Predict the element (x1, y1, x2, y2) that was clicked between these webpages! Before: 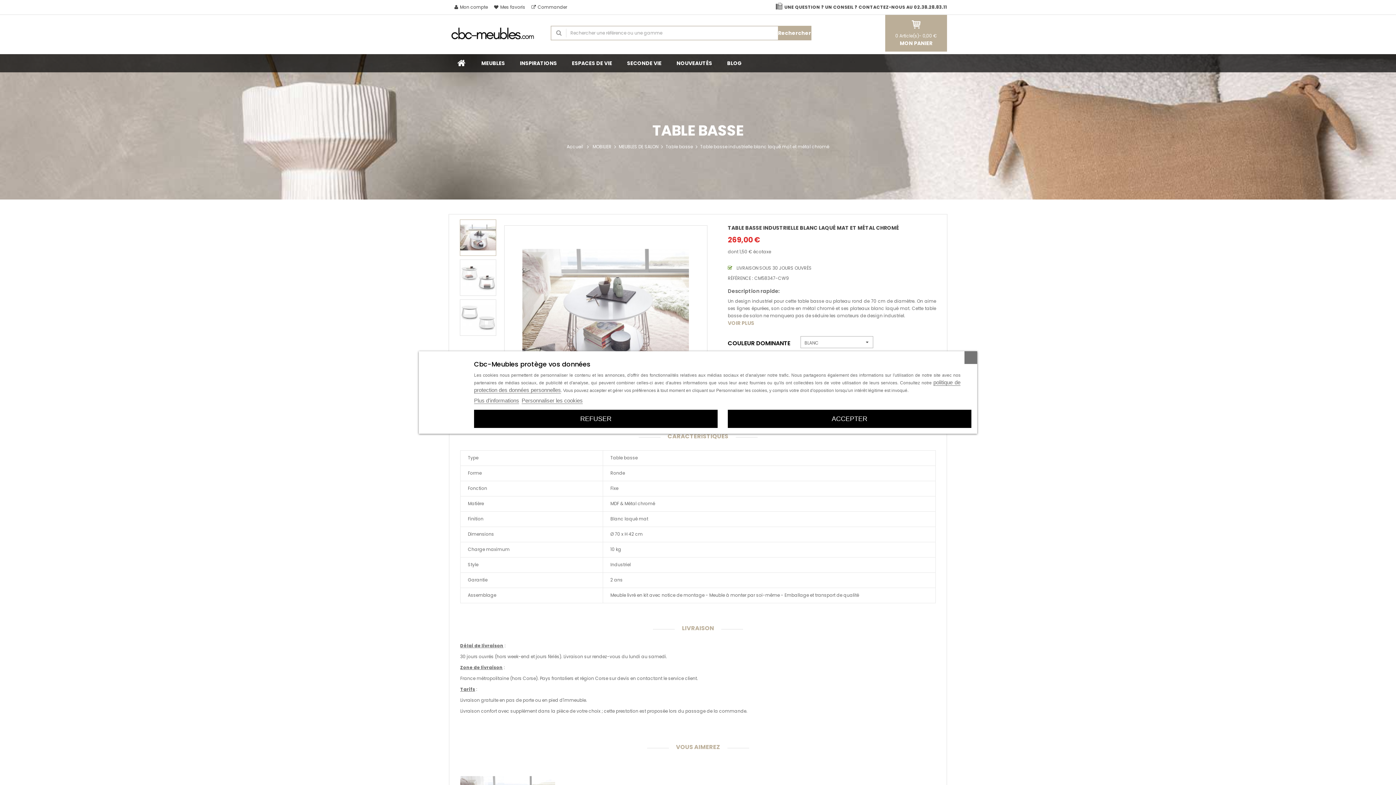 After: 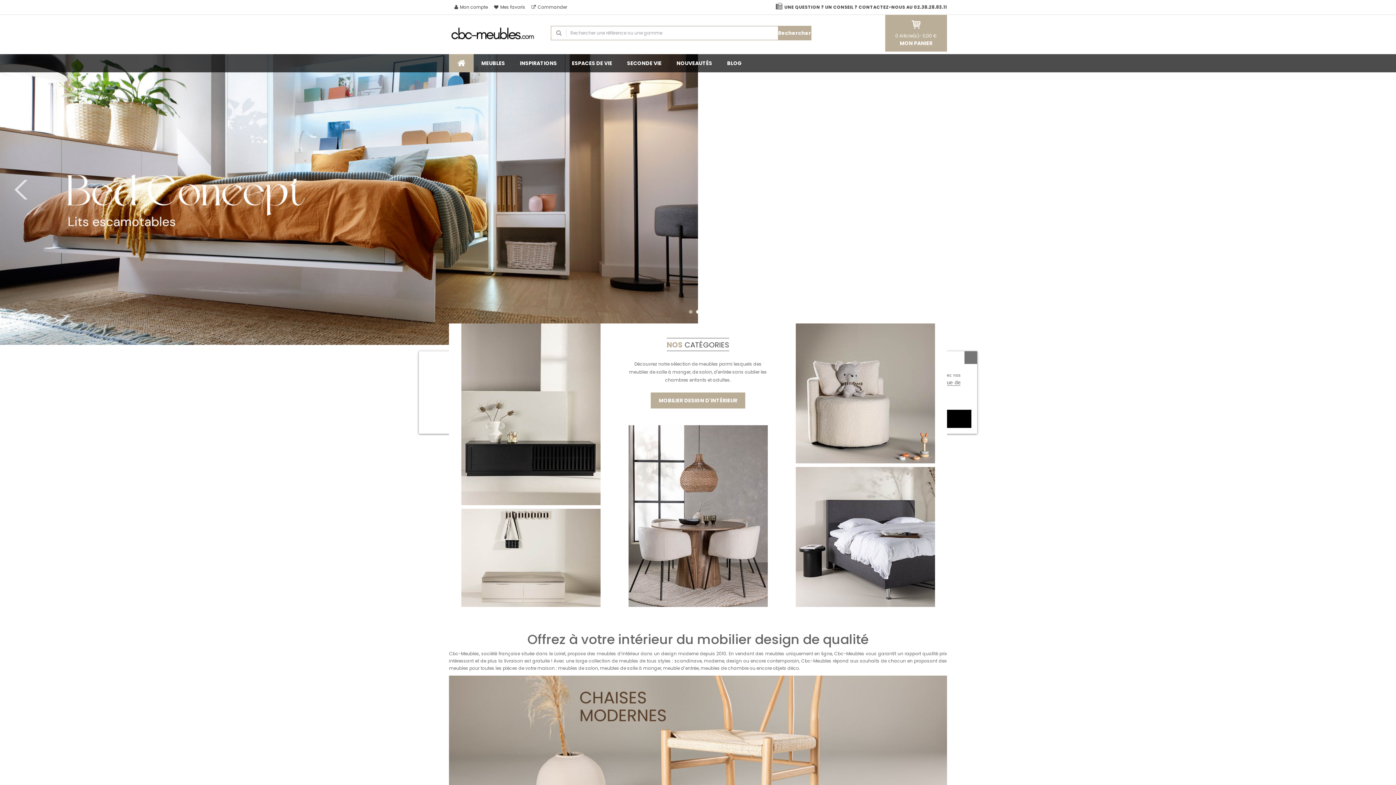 Action: bbox: (449, 14, 540, 54)